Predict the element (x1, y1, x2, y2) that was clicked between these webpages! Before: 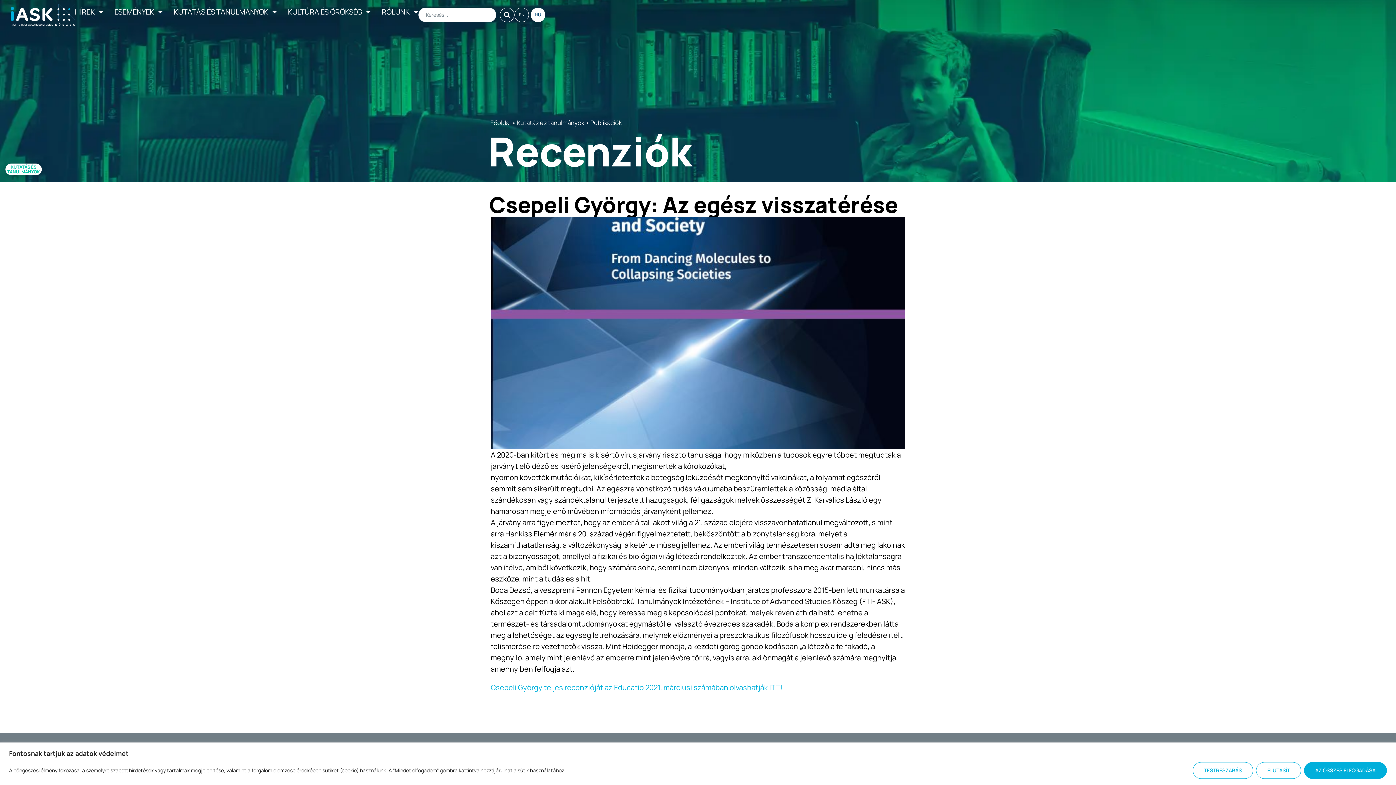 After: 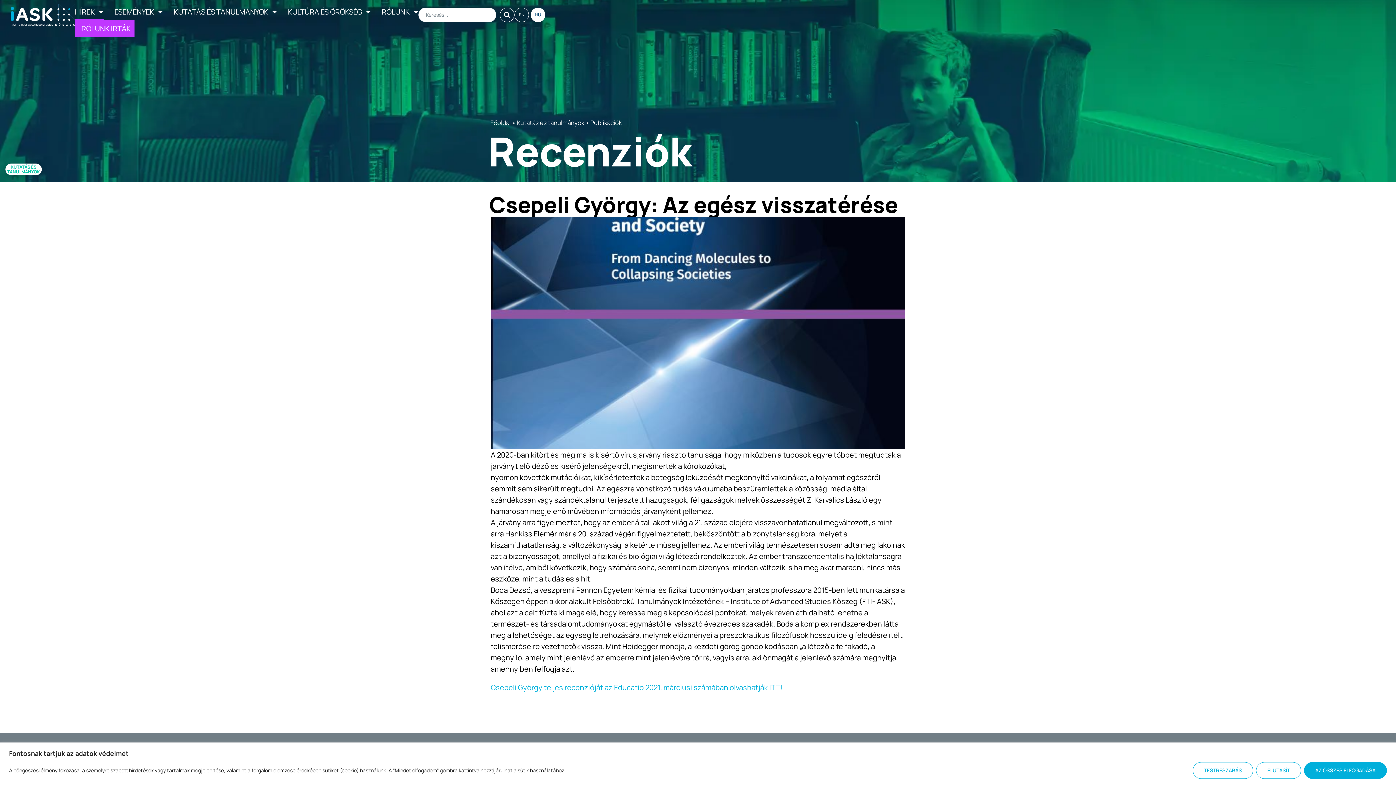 Action: bbox: (74, 3, 103, 20) label: HÍREK